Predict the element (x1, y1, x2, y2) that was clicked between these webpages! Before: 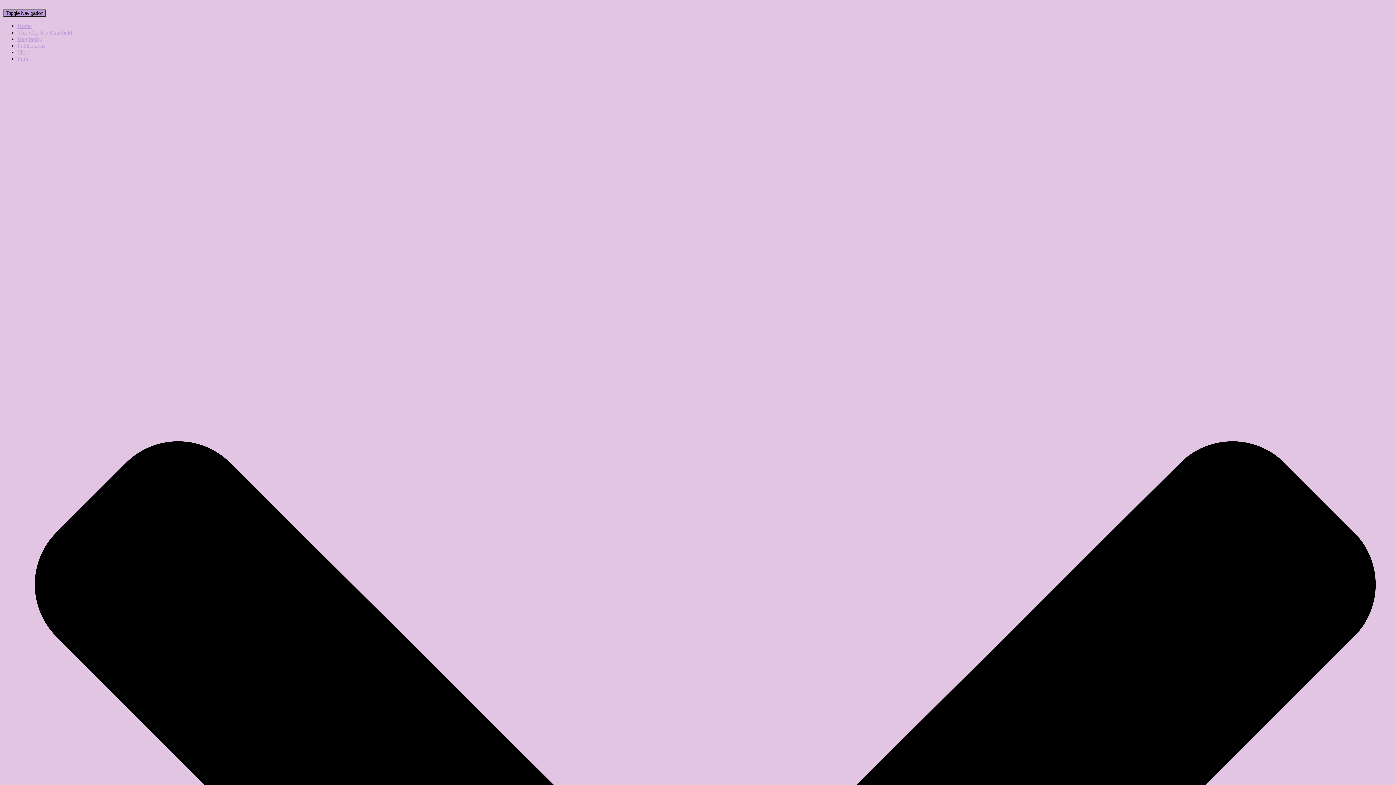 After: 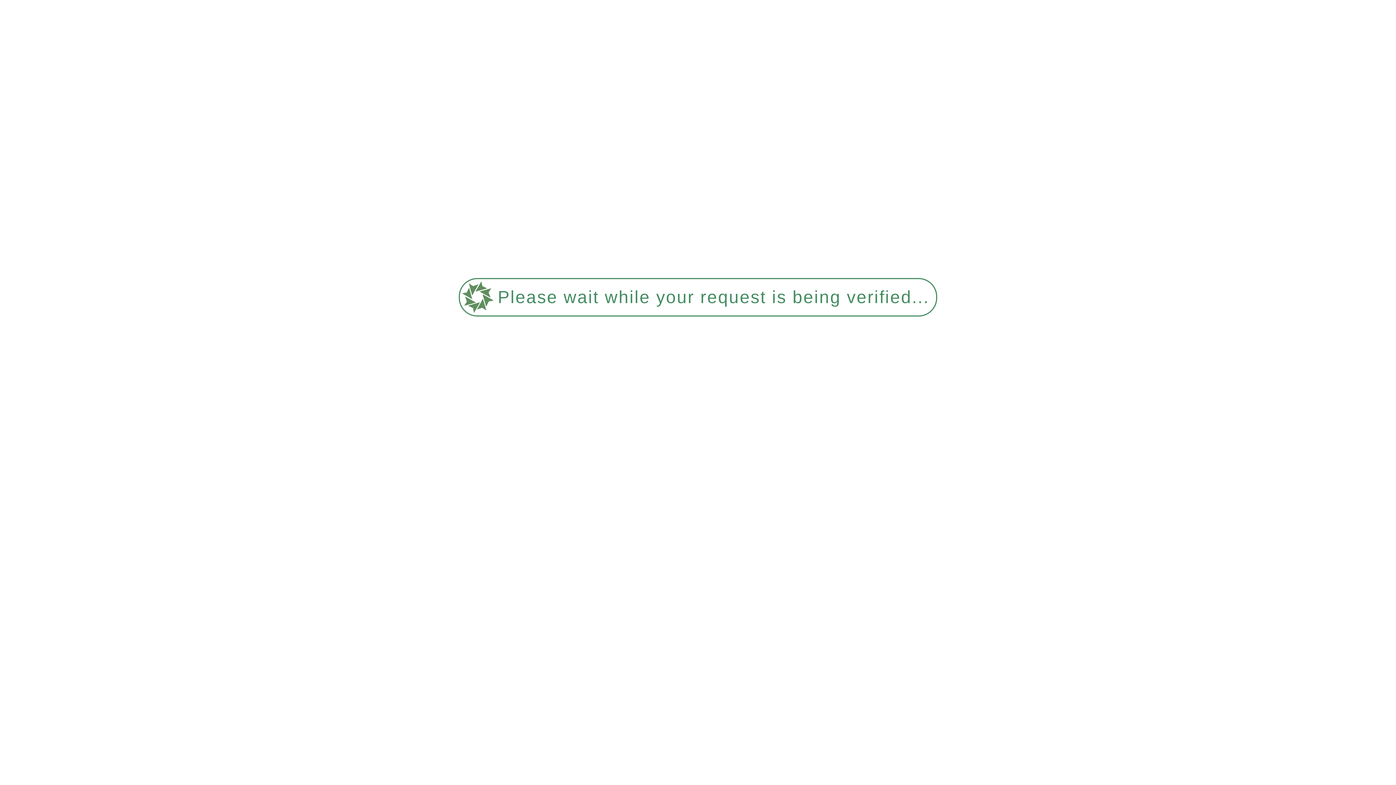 Action: bbox: (17, 49, 29, 55) label: Shop